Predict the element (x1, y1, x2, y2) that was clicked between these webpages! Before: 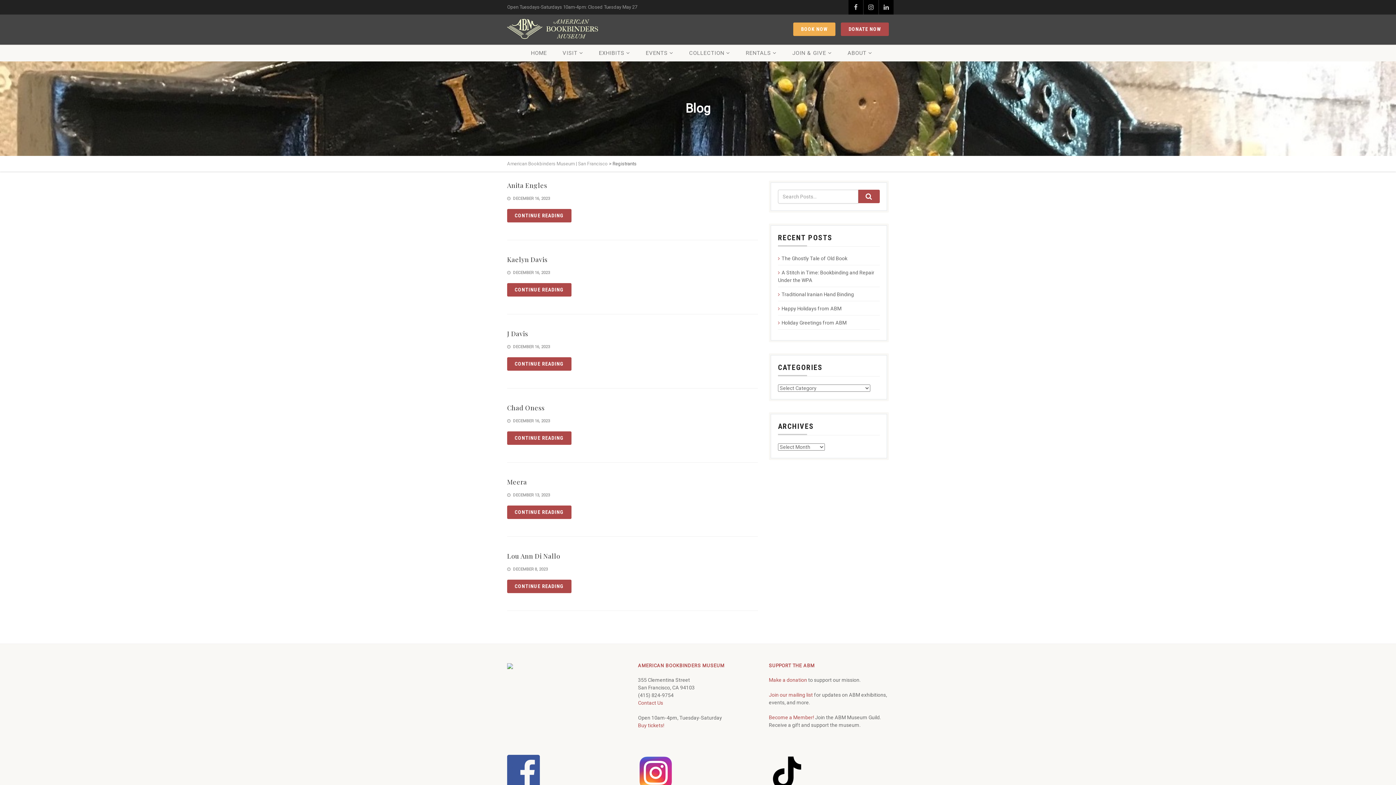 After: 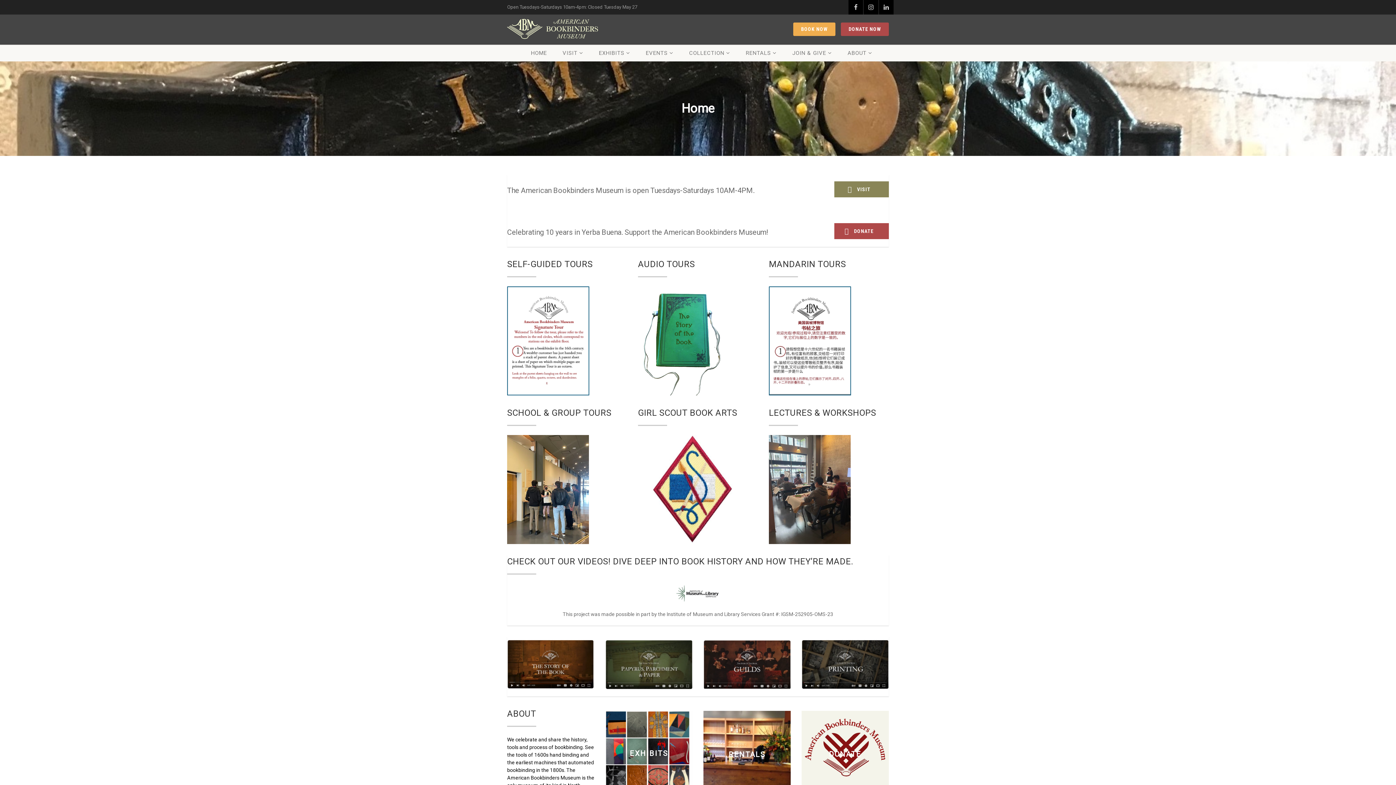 Action: bbox: (507, 160, 608, 166) label: American Bookbinders Museum | San Francisco